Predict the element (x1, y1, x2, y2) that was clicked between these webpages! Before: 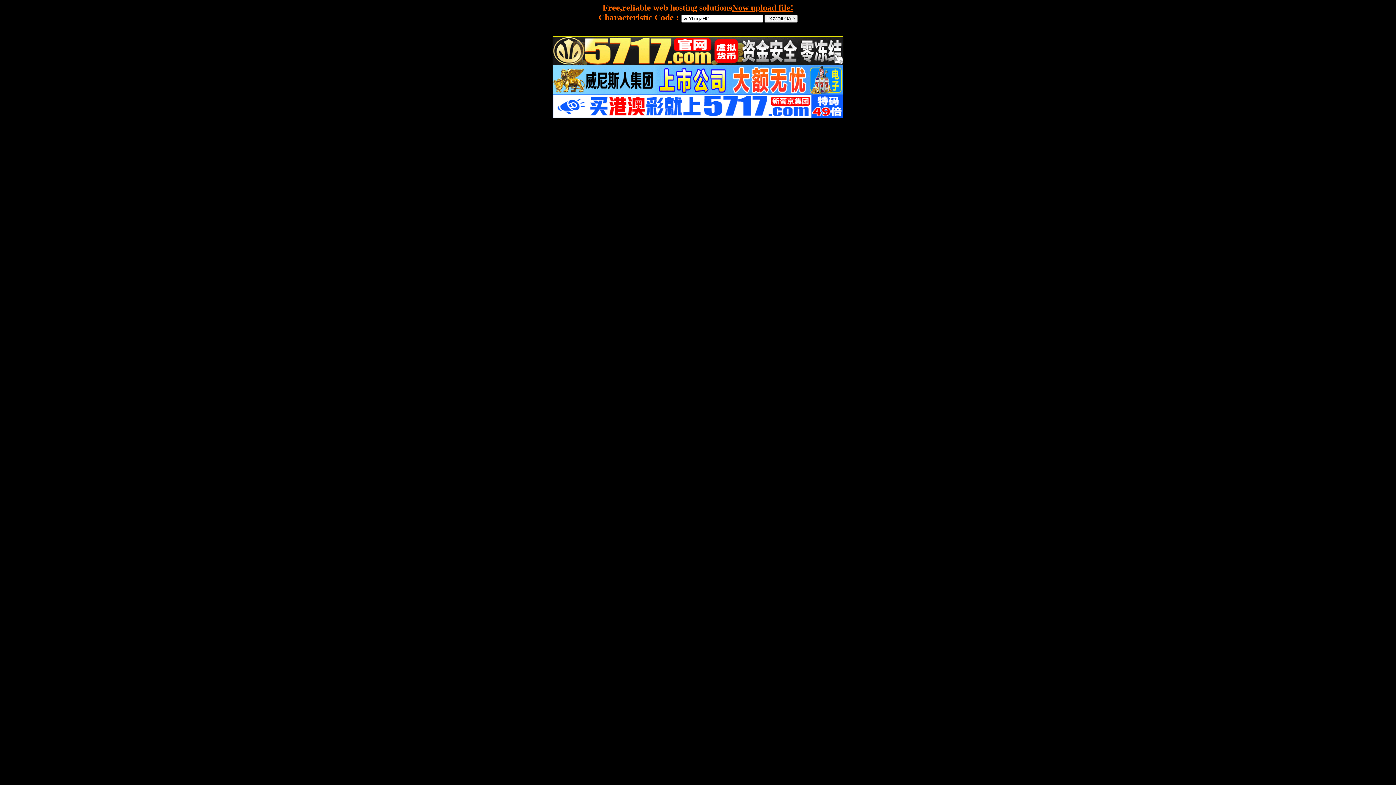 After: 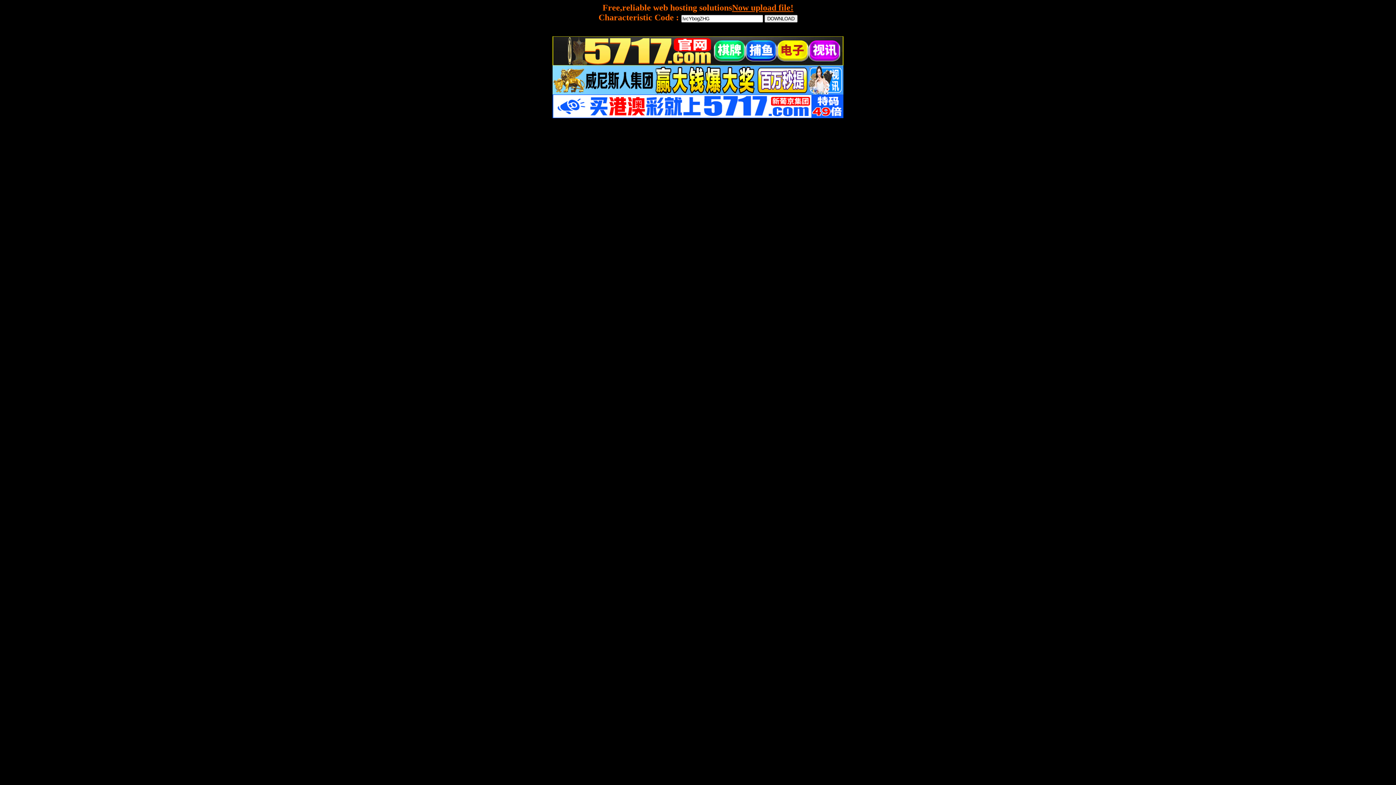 Action: bbox: (552, 113, 843, 119)